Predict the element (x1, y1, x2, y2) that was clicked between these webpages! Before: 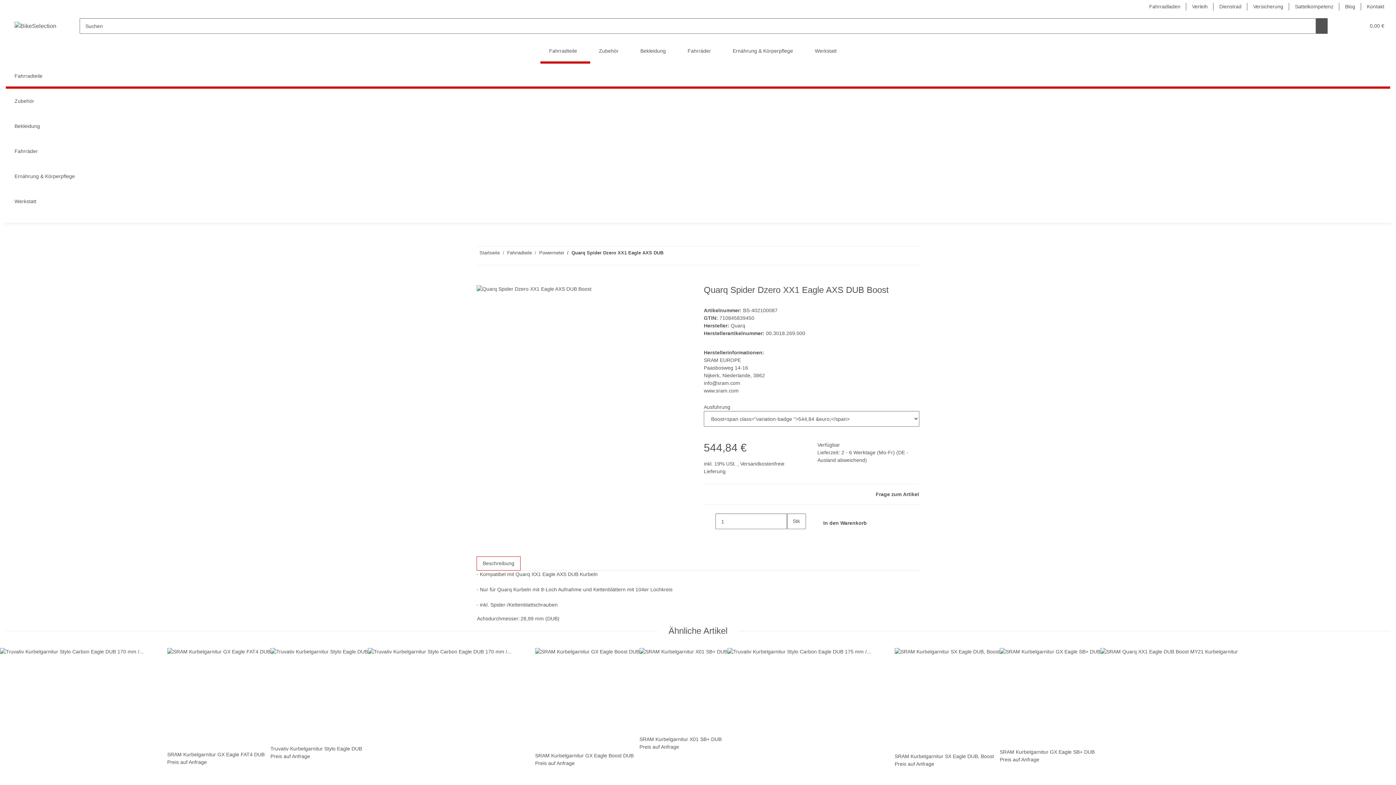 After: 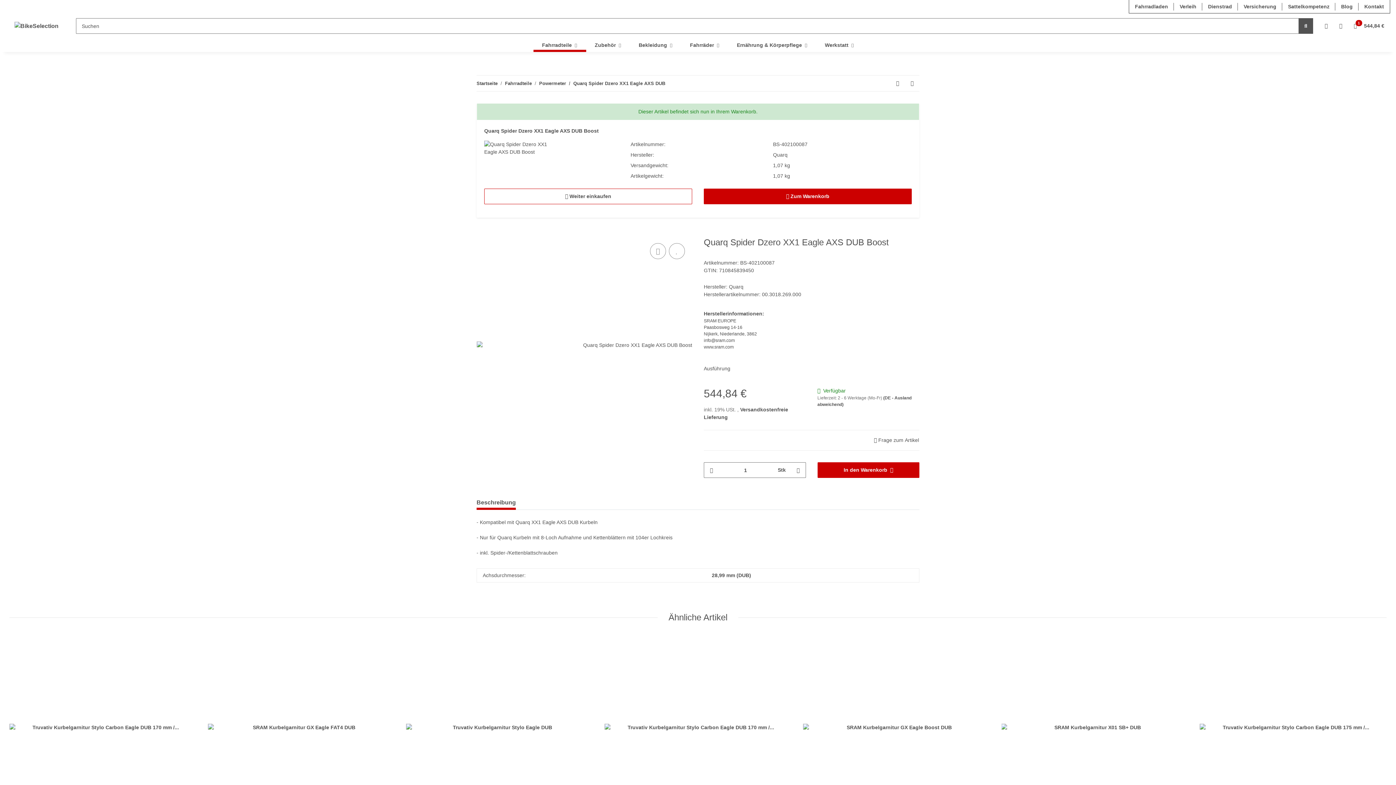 Action: label: In den Warenkorb bbox: (817, 513, 887, 533)